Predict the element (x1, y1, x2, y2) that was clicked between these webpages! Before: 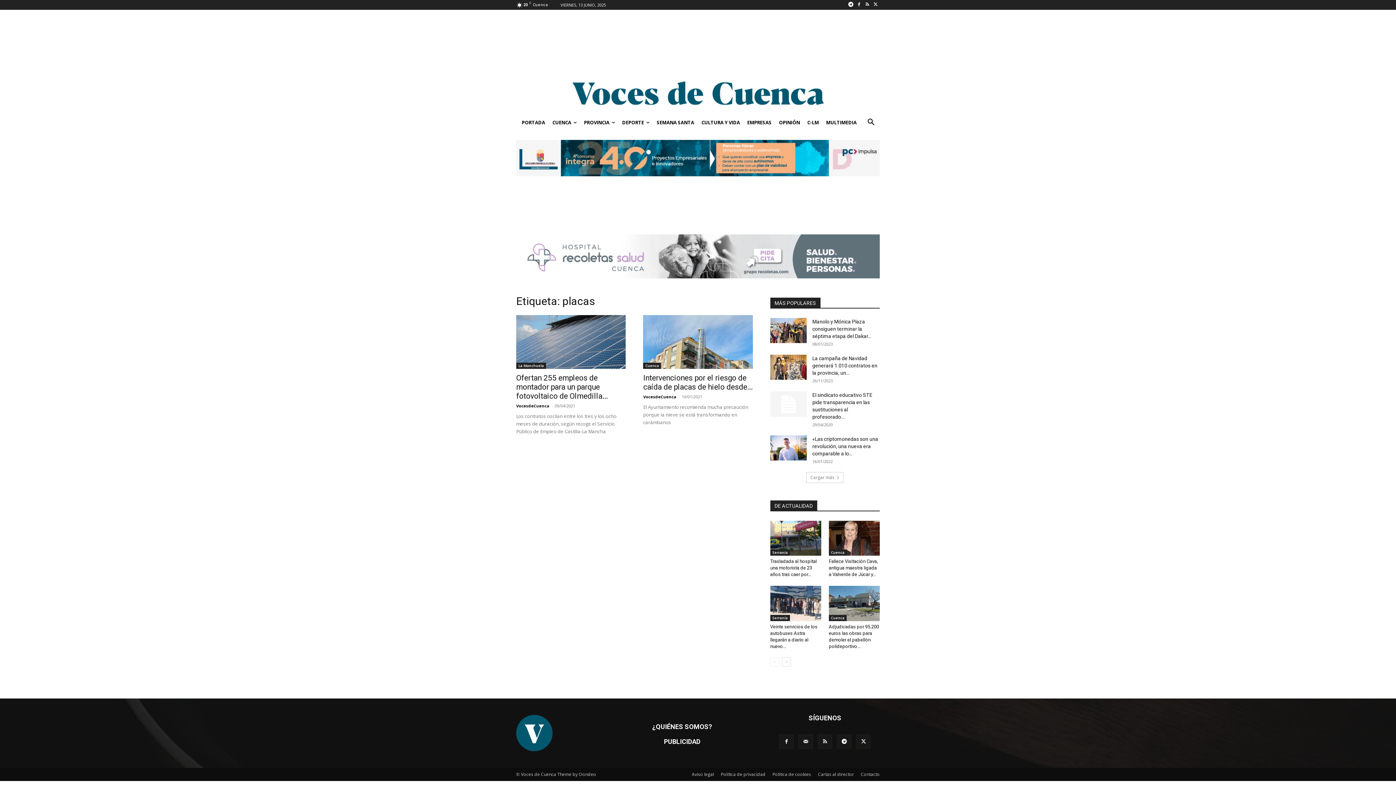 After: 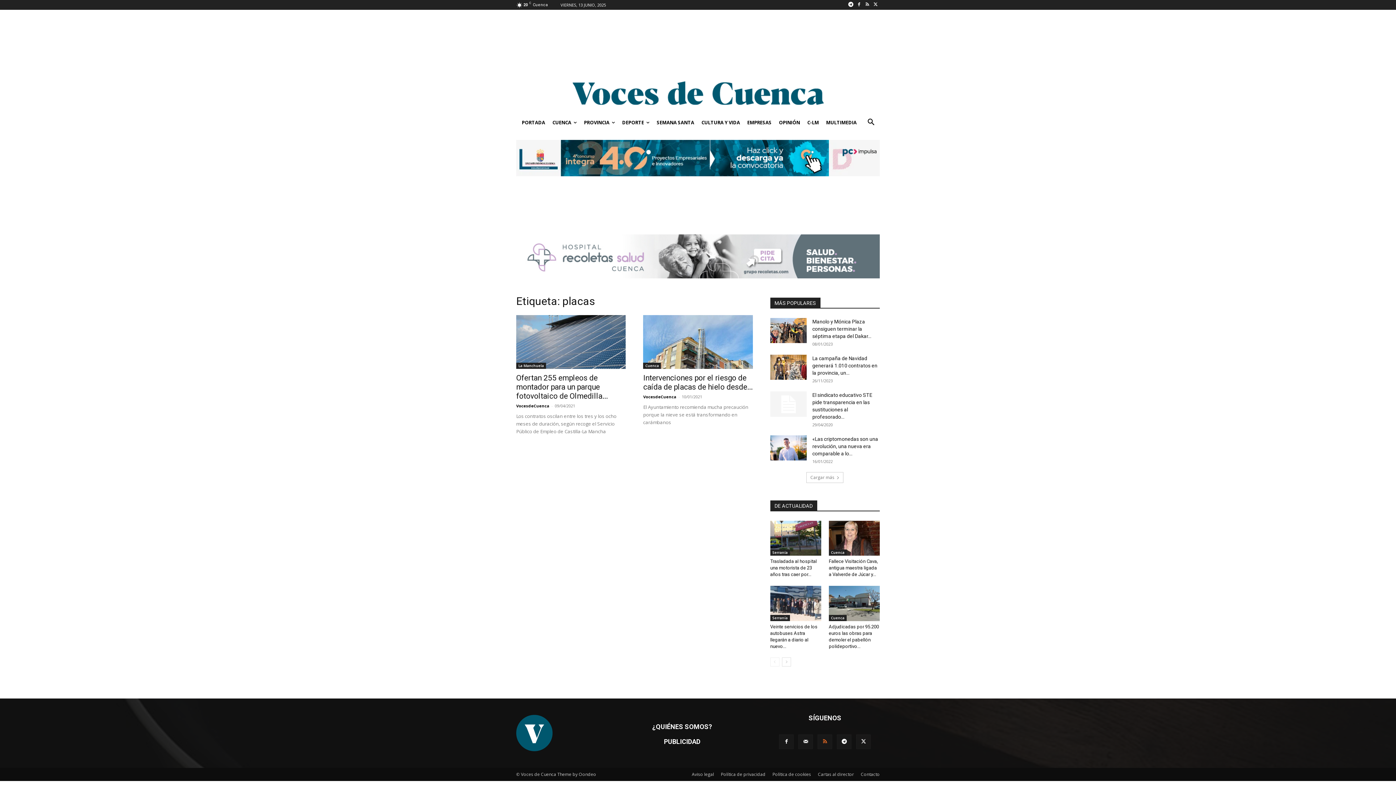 Action: bbox: (817, 734, 832, 749)